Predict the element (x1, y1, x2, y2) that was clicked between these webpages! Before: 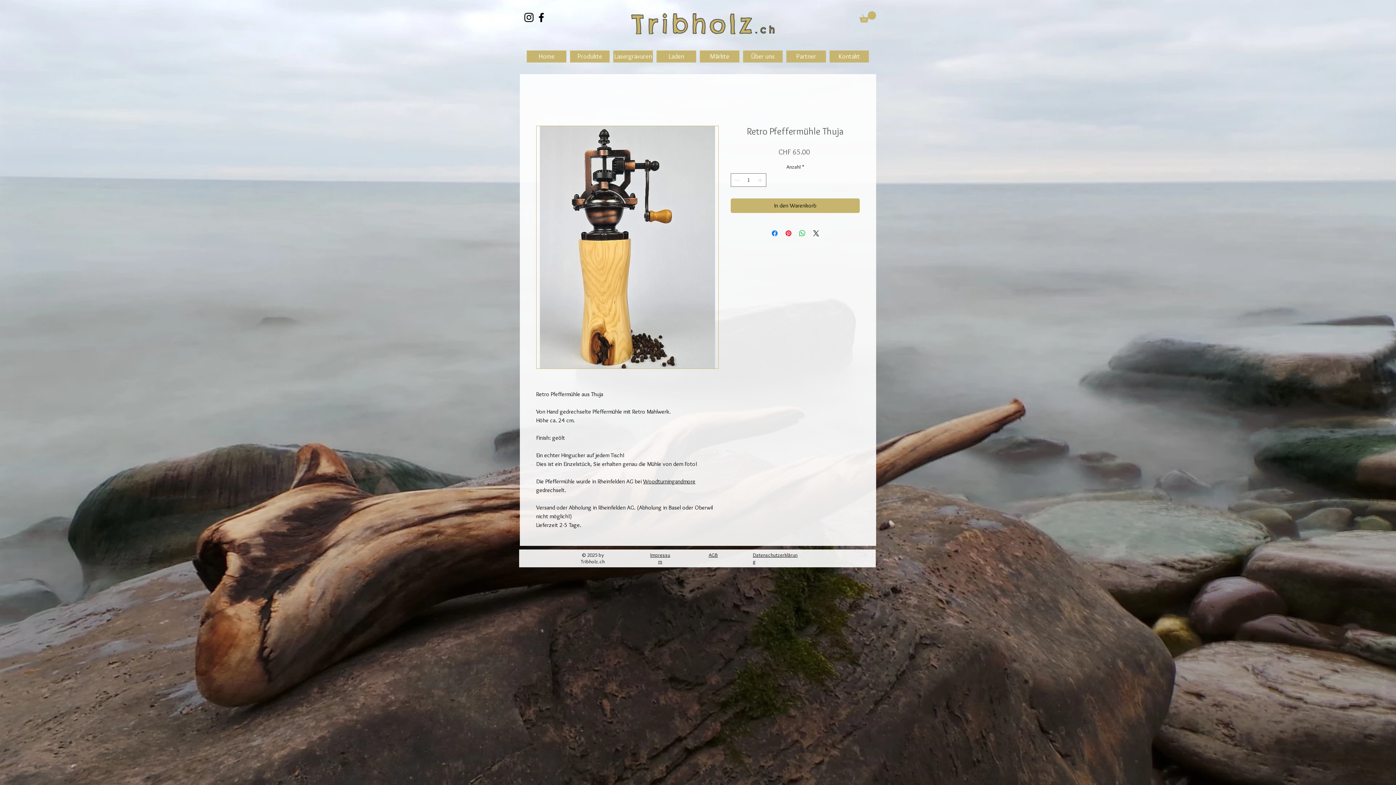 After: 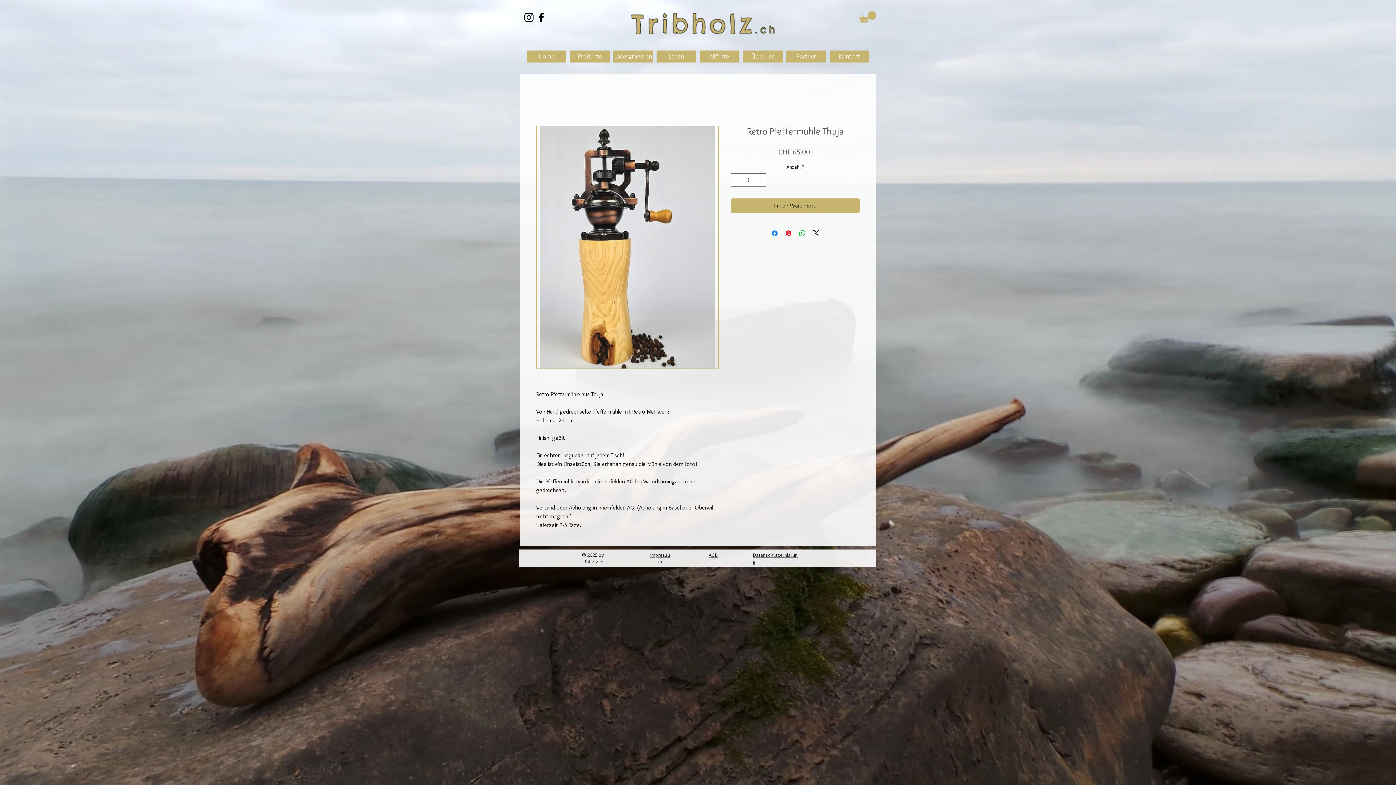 Action: bbox: (535, 11, 547, 23) label: Black Facebook Icon